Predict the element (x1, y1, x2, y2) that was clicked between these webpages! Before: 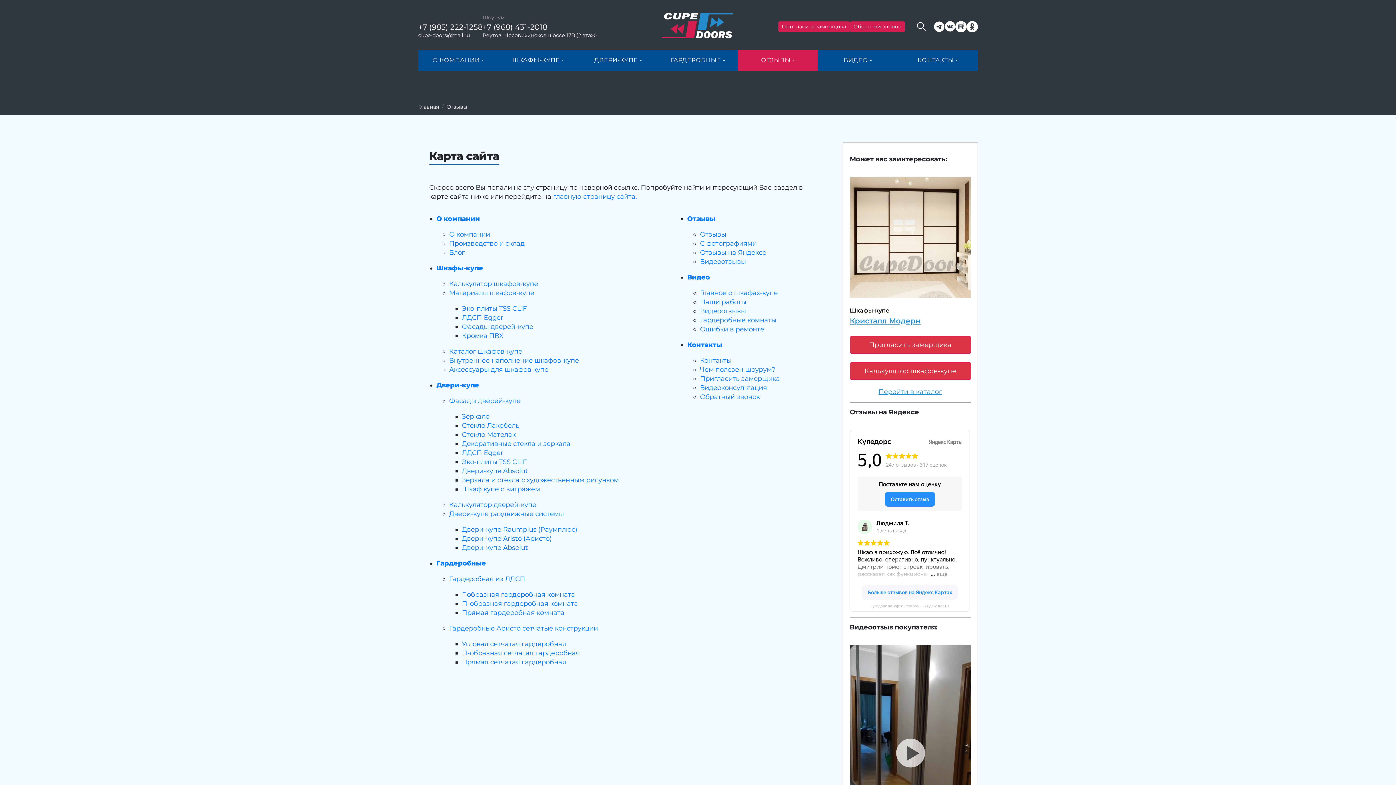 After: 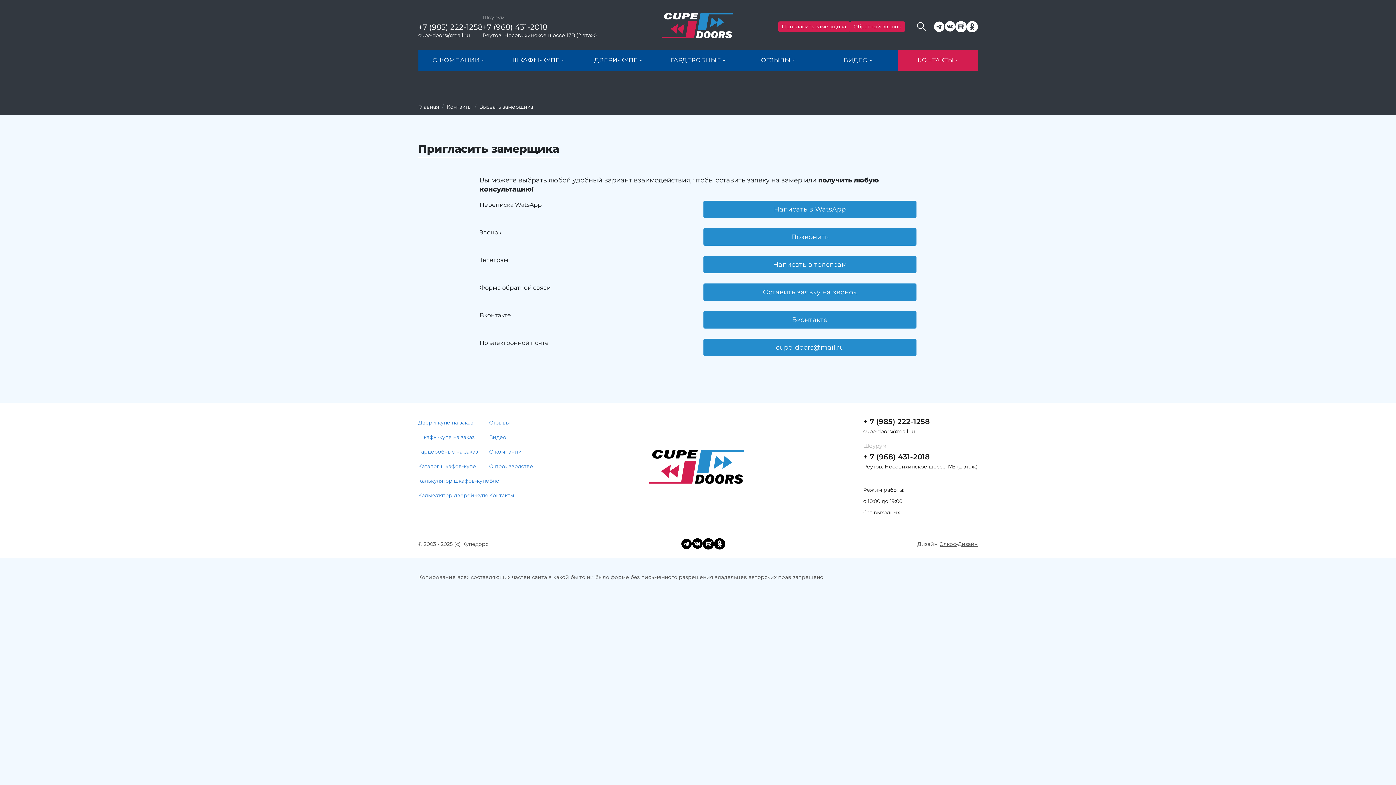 Action: bbox: (700, 374, 780, 382) label: Пригласить замерщика